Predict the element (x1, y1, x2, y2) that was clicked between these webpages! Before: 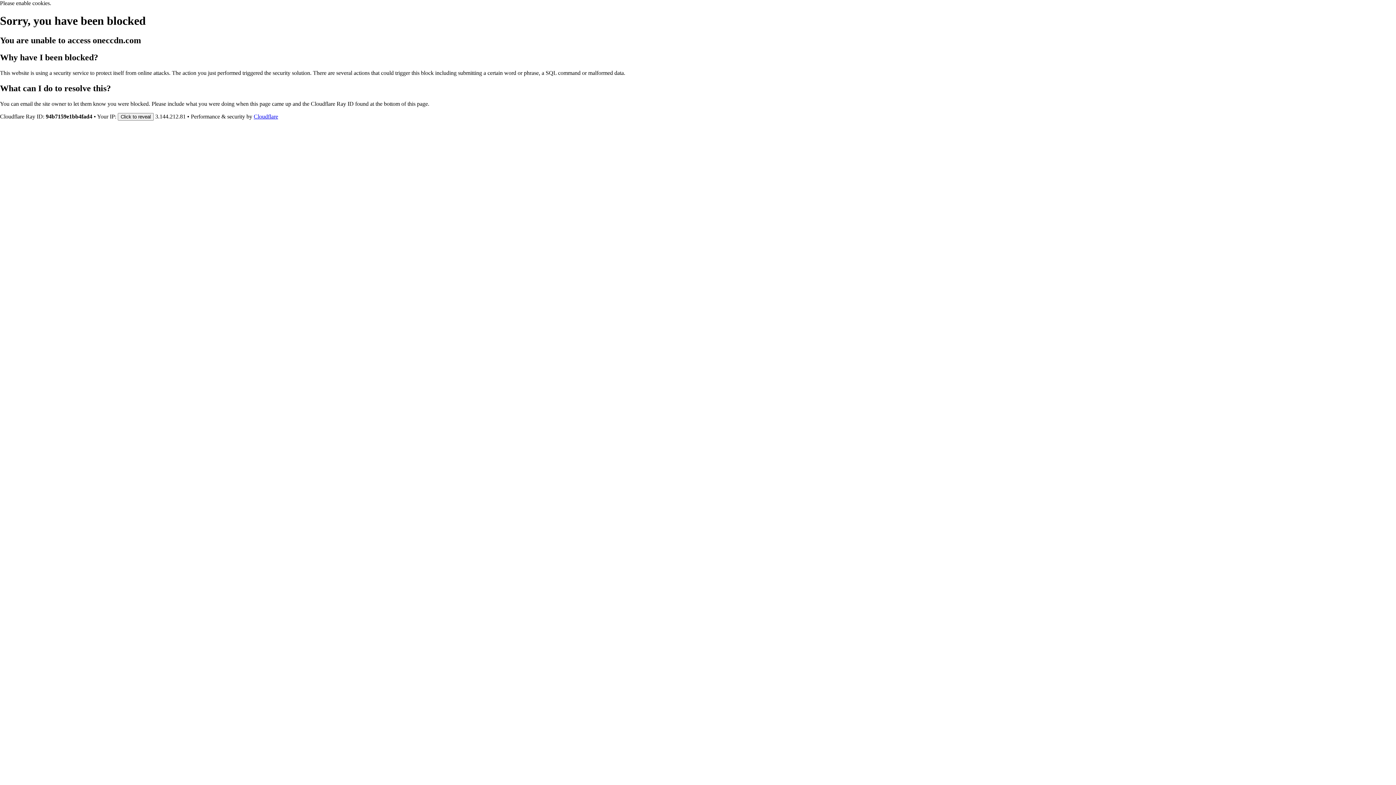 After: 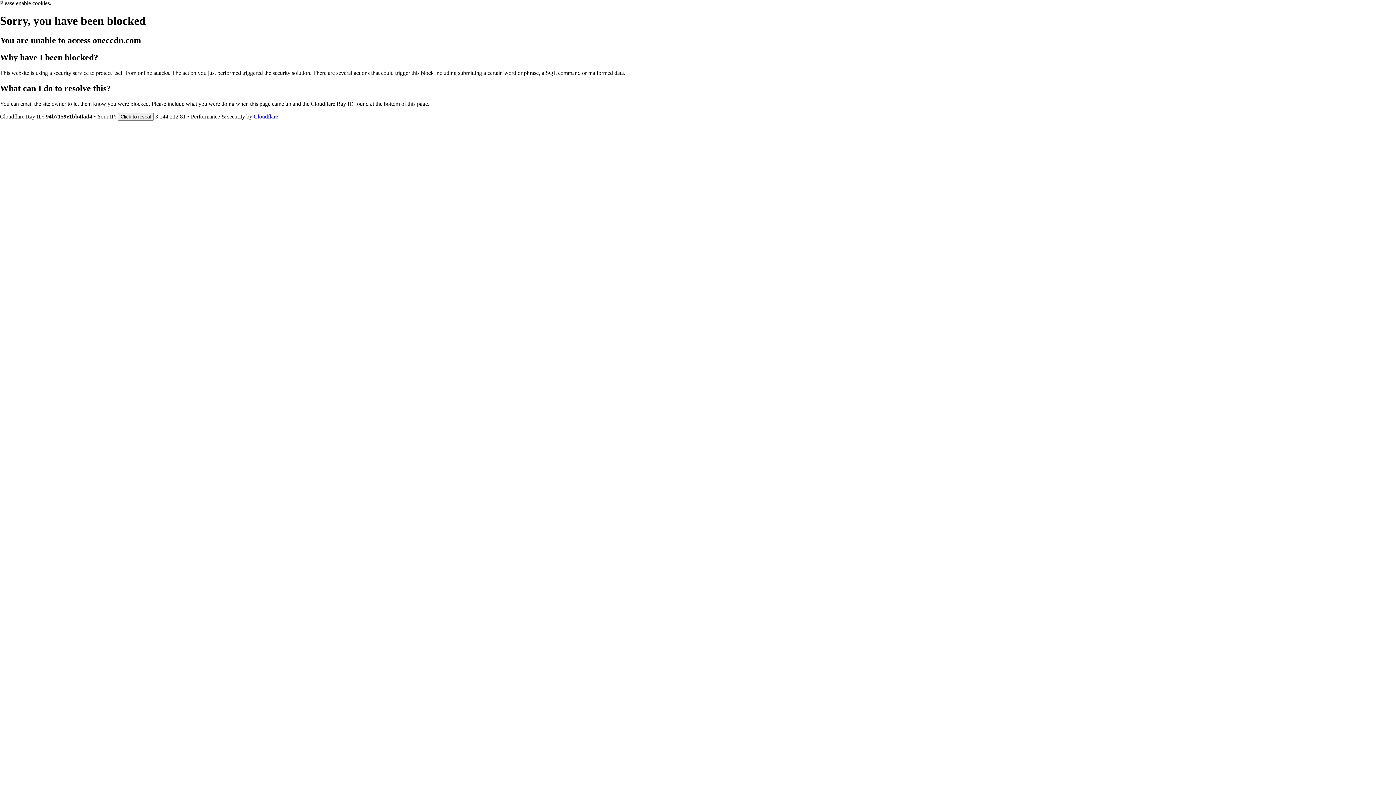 Action: label: Cloudflare bbox: (253, 113, 278, 119)